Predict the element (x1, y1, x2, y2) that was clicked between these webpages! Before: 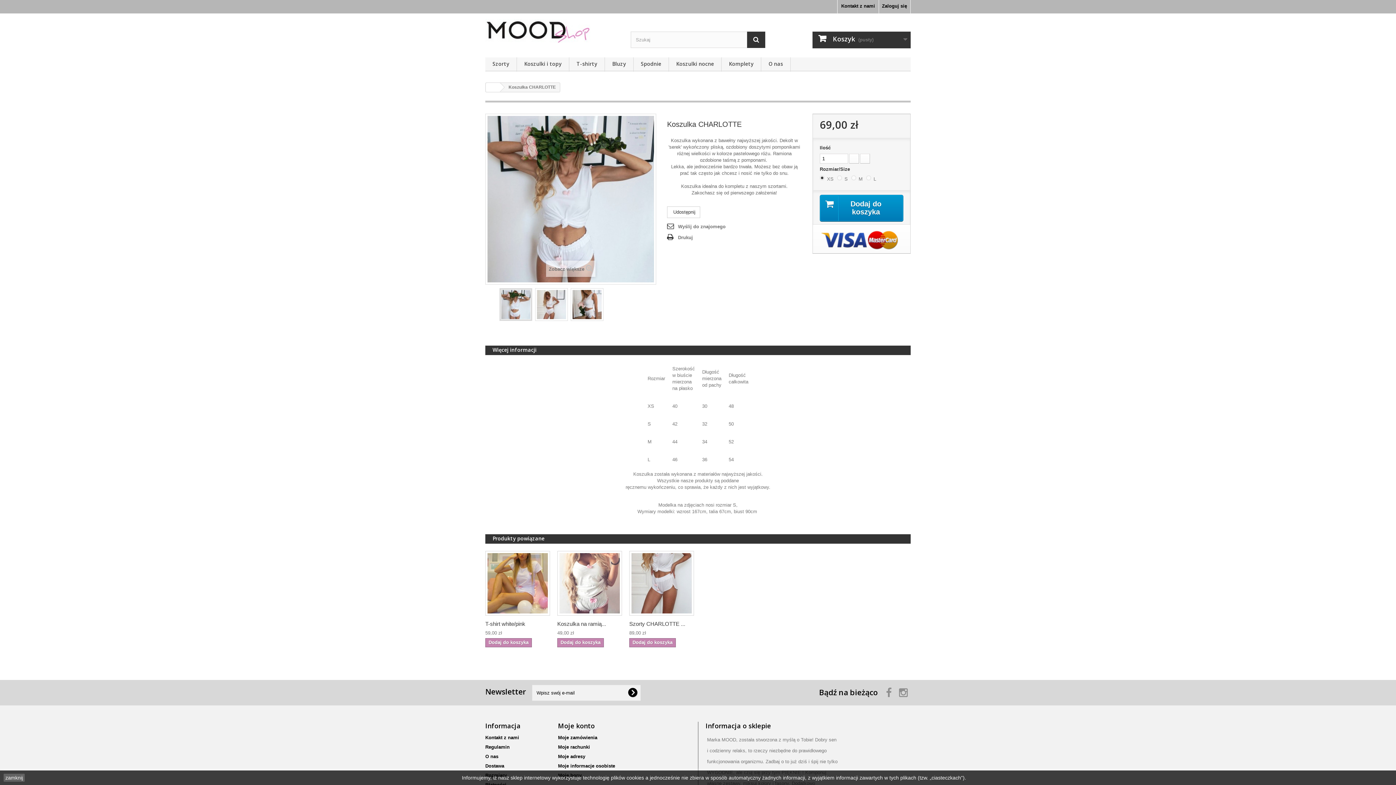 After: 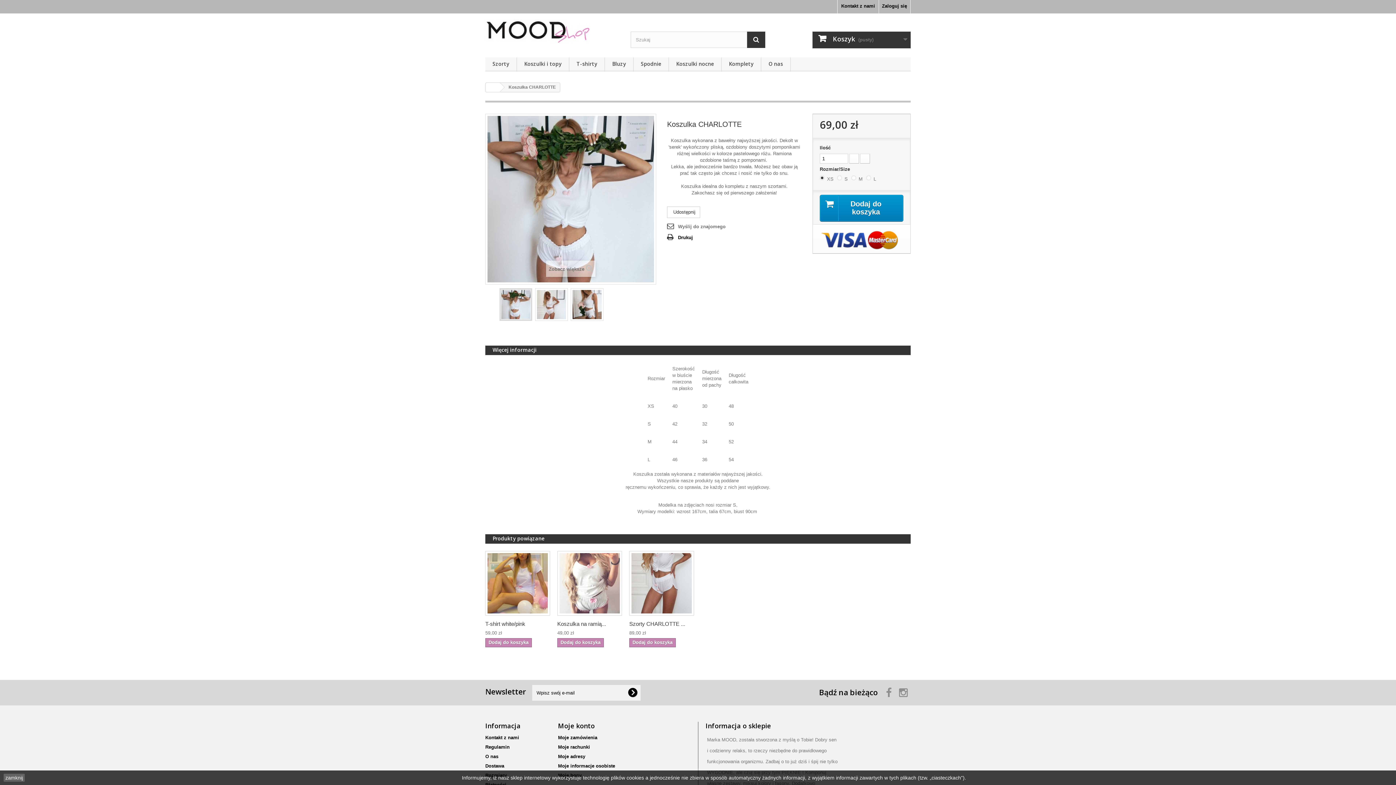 Action: label: Drukuj bbox: (667, 233, 693, 241)